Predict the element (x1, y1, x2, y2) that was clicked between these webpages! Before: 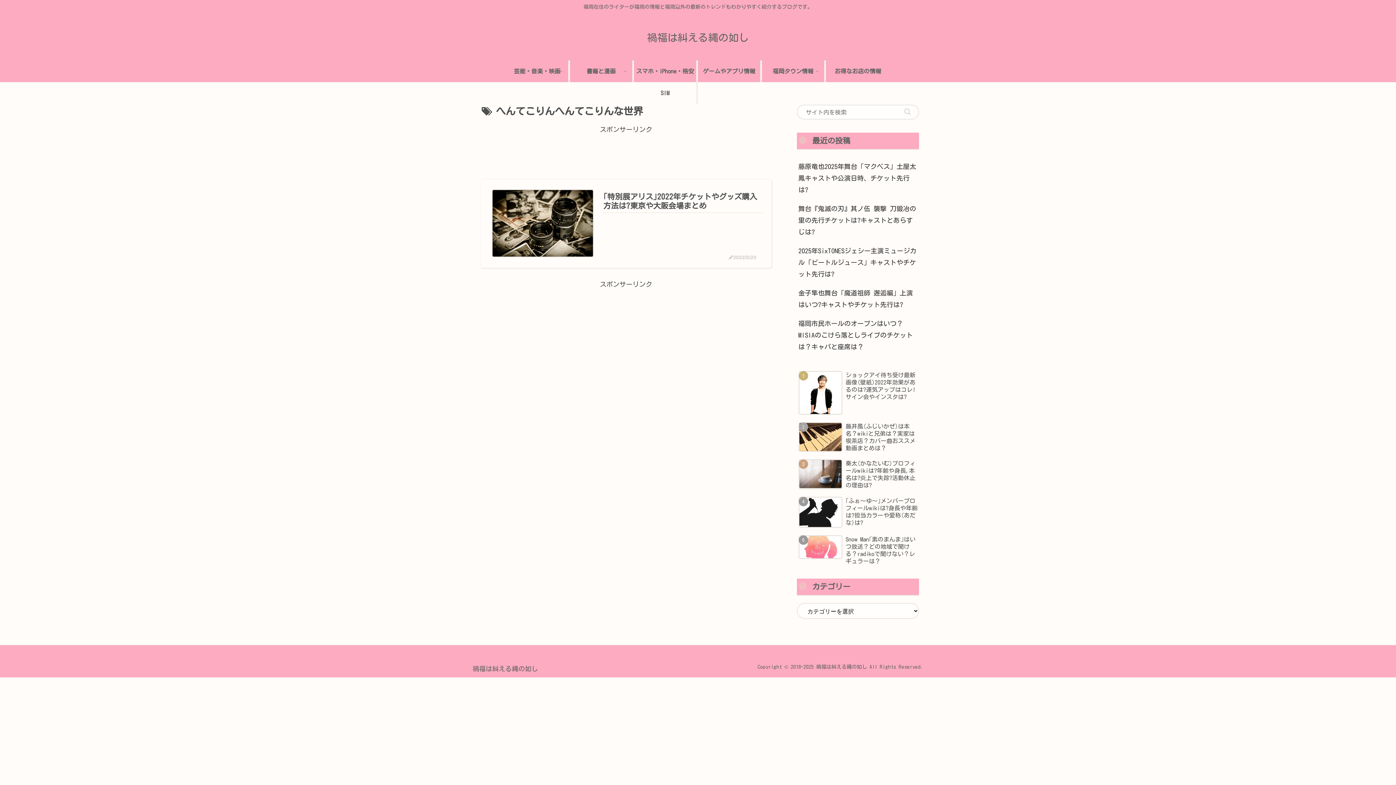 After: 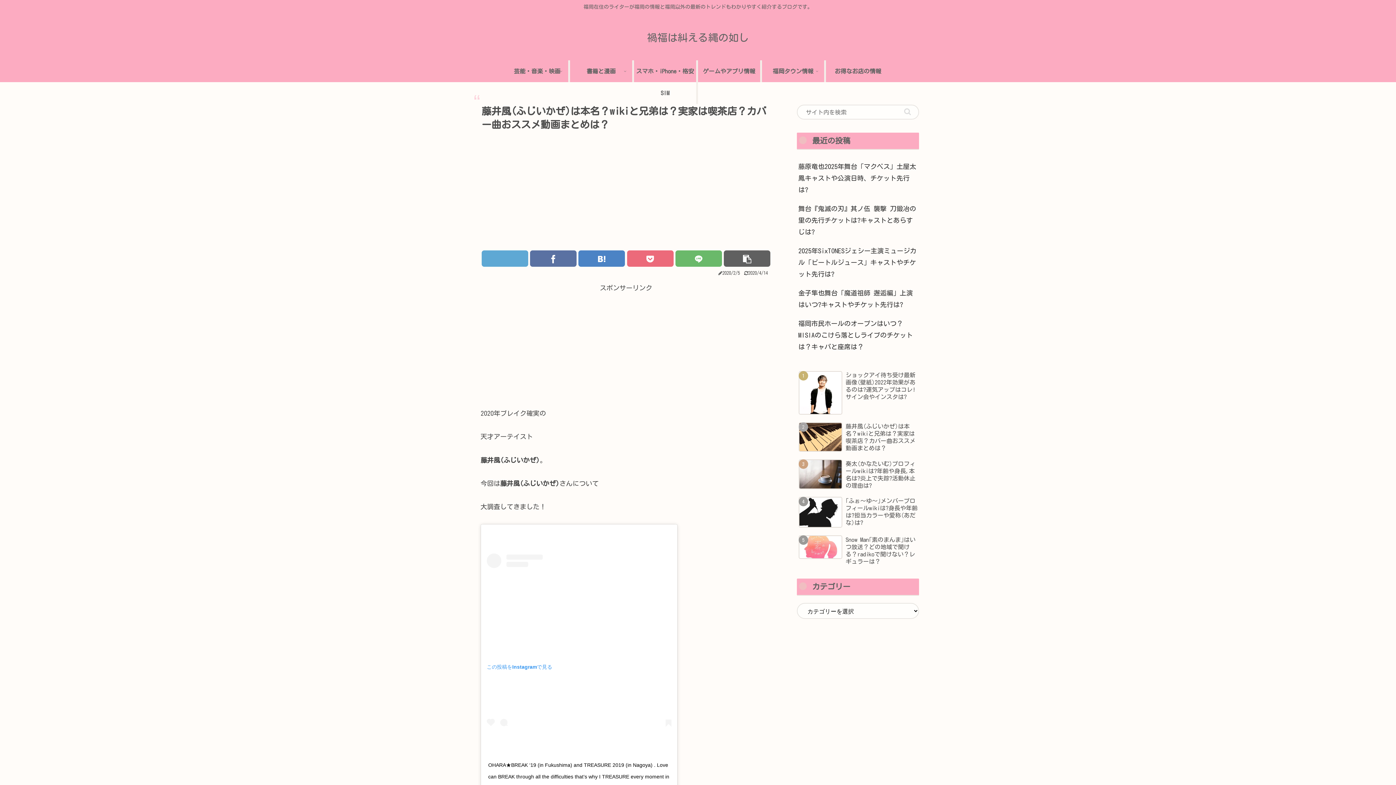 Action: label: 藤井風(ふじいかぜ)は本名？wikiと兄弟は？実家は喫茶店？カバー曲おススメ動画まとめは？ bbox: (797, 419, 919, 455)